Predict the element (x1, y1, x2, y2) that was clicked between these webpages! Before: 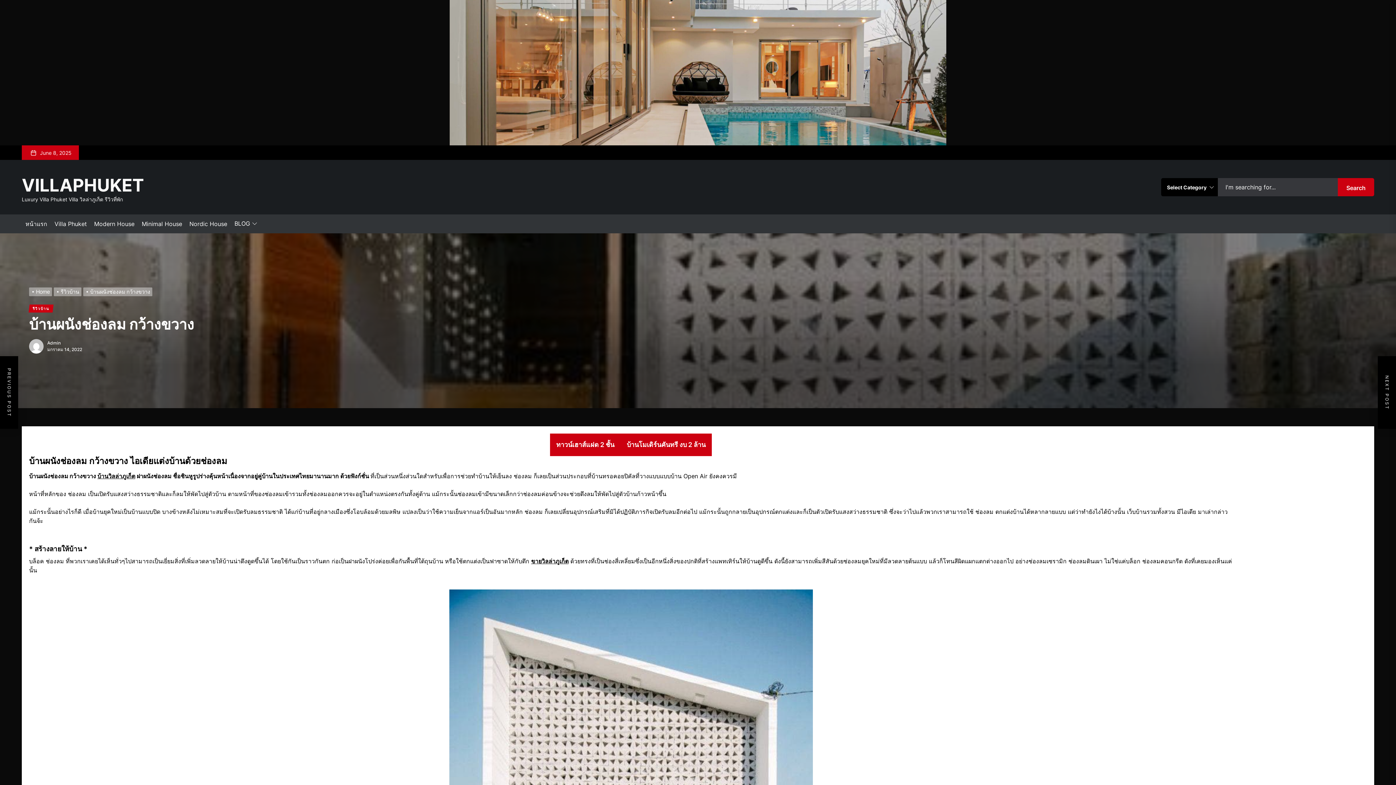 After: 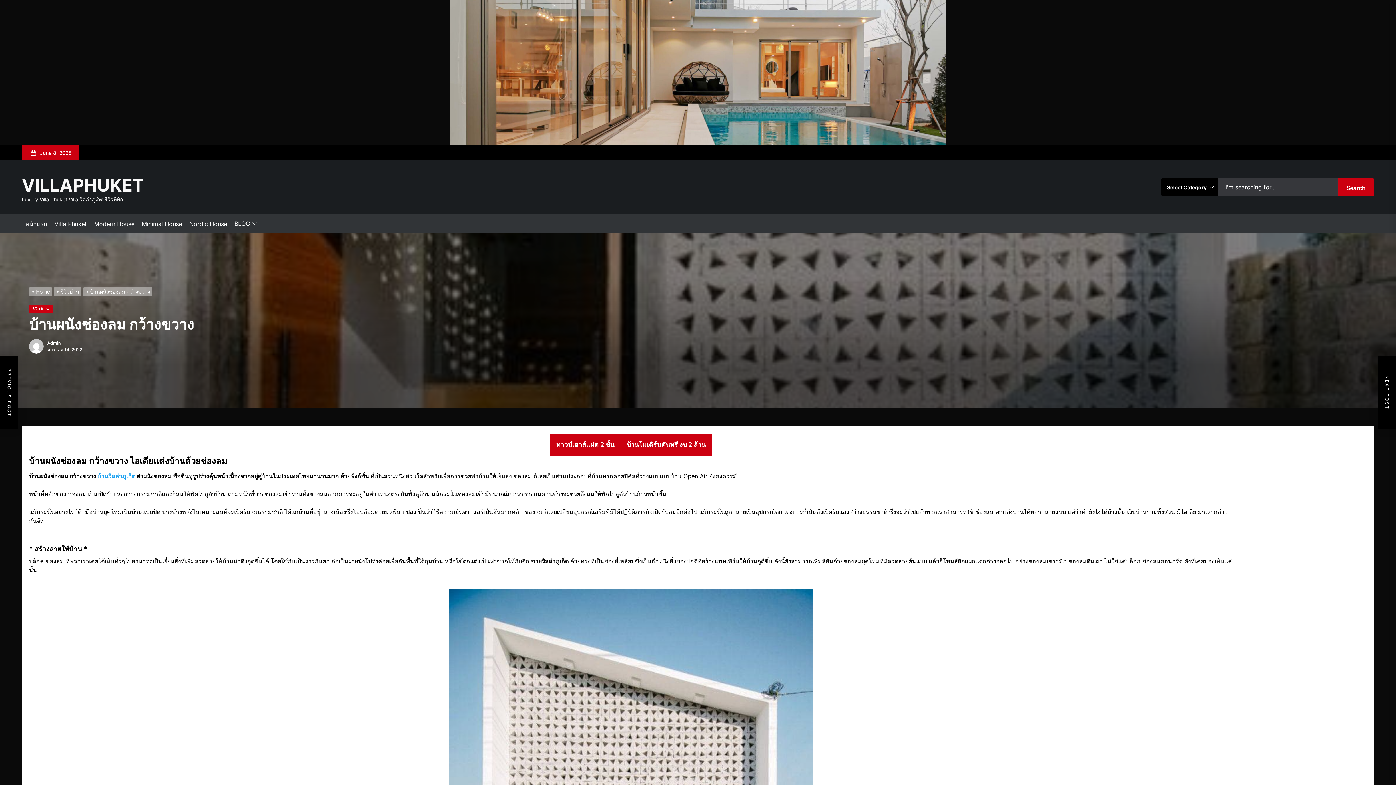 Action: bbox: (97, 472, 135, 479) label: บ้านวิลล่าภูเก็ต